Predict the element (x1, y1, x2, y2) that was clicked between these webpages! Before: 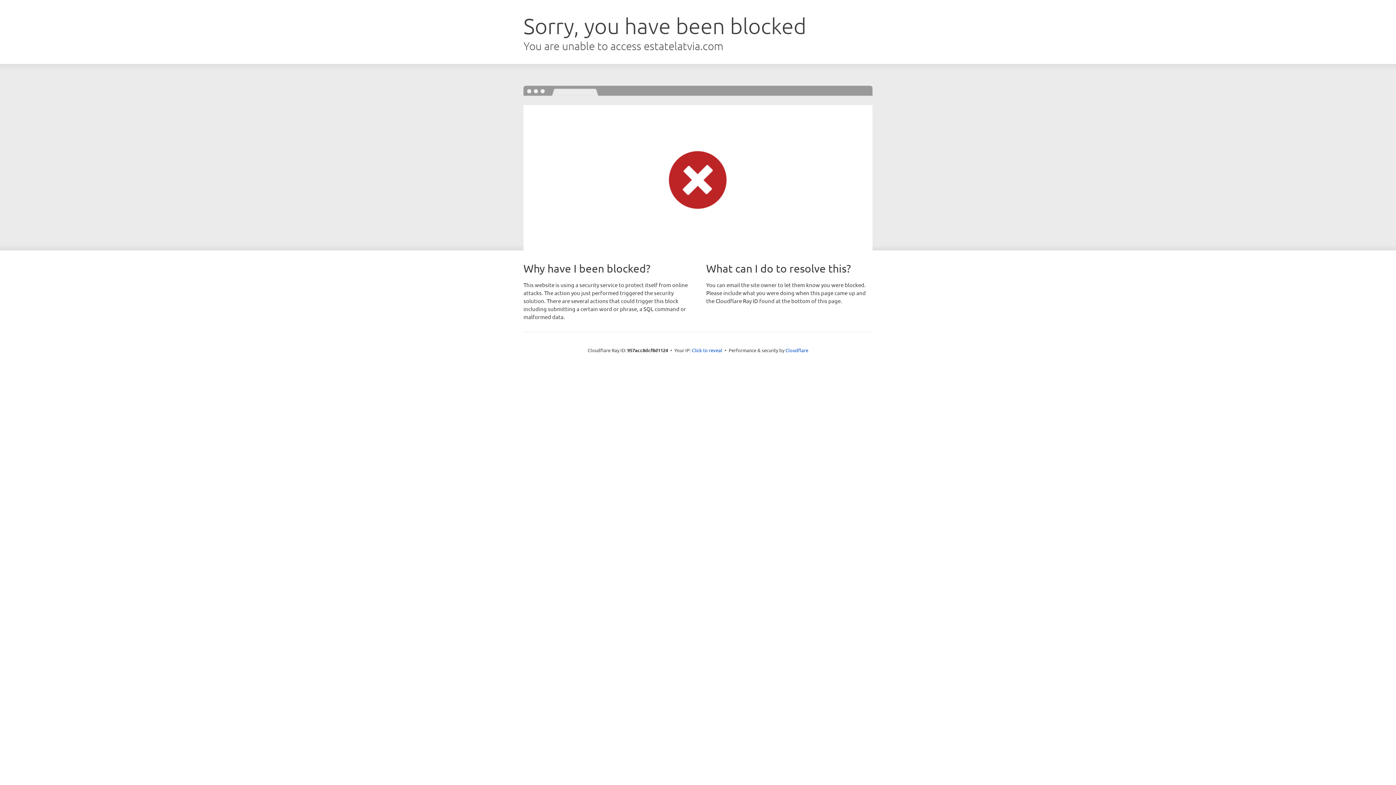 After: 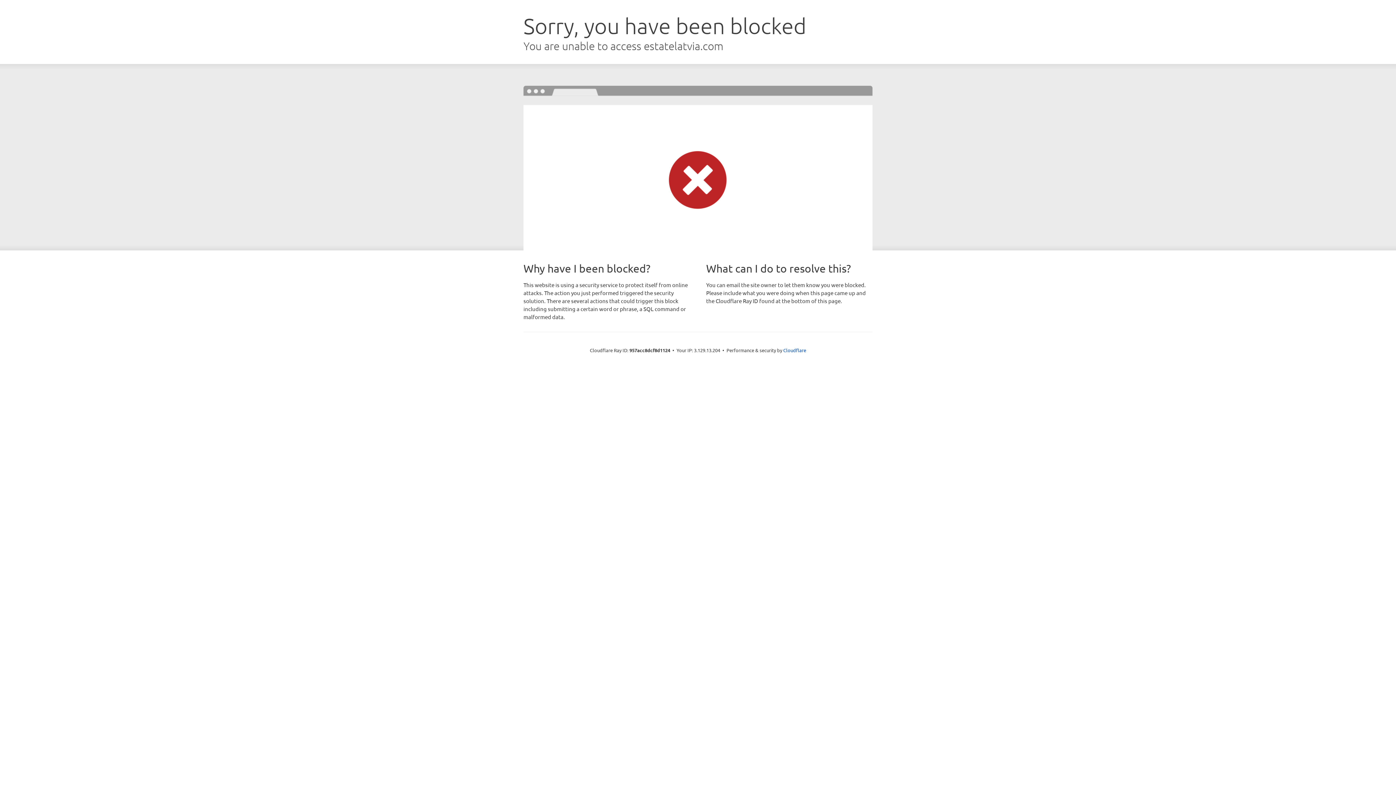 Action: bbox: (692, 346, 722, 353) label: Click to reveal